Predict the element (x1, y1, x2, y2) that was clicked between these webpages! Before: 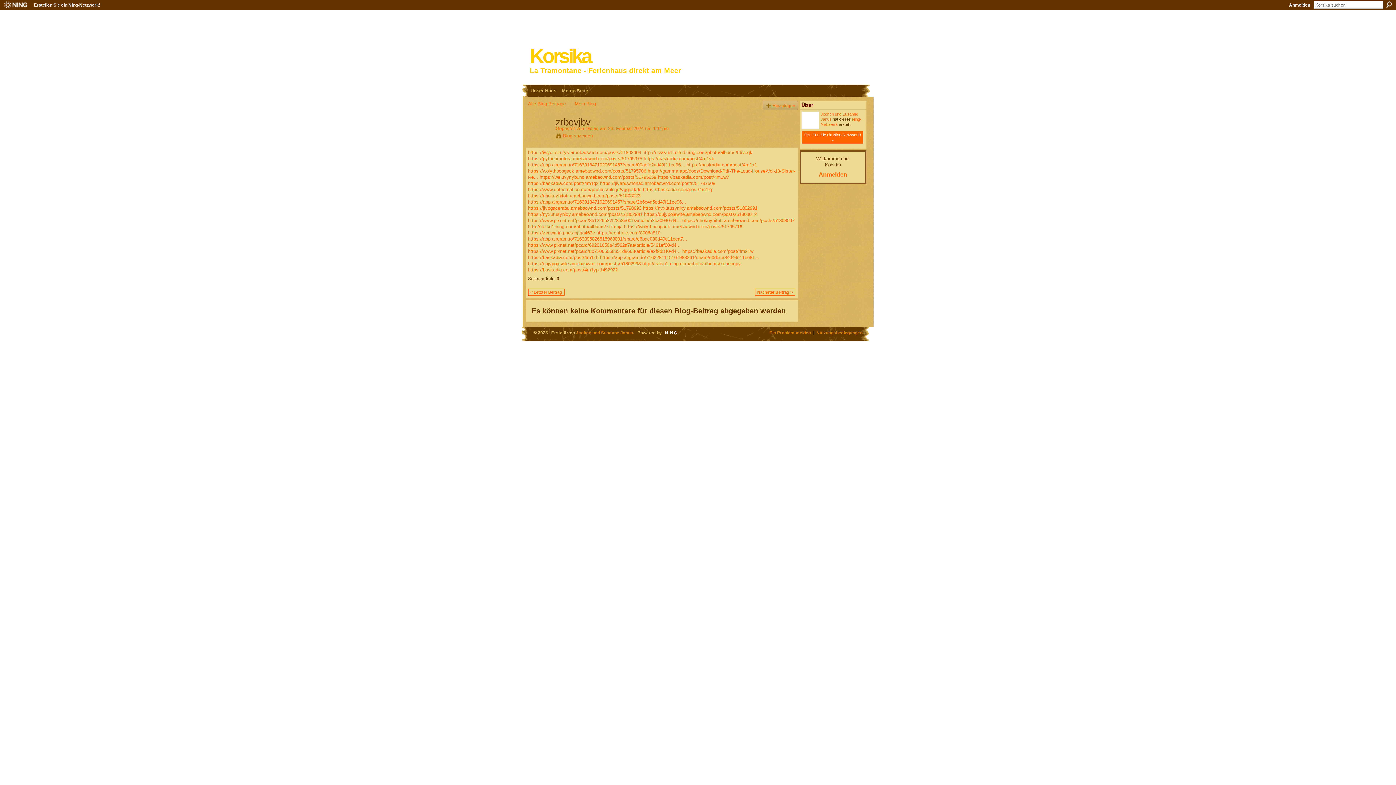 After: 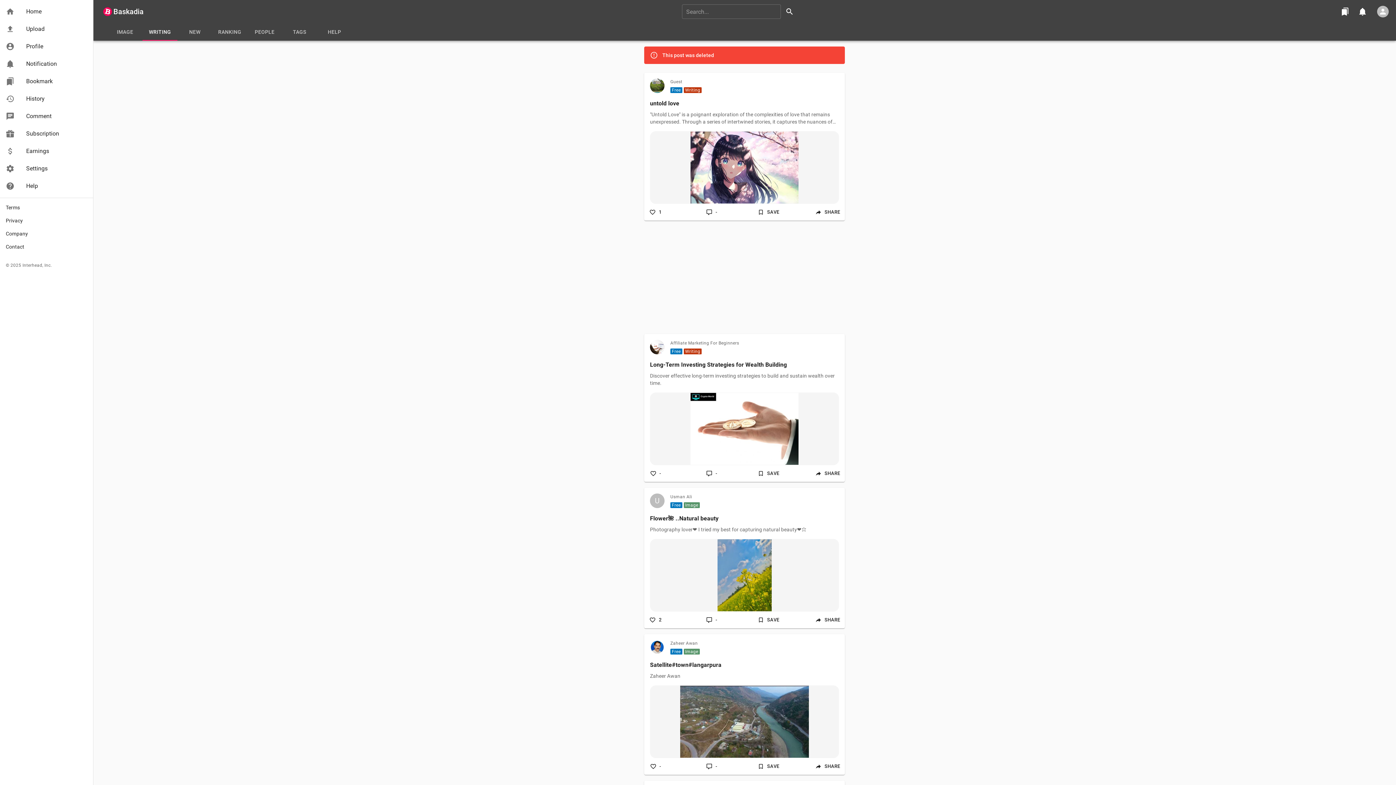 Action: bbox: (528, 180, 598, 186) label: https://baskadia.com/post/4m1q2